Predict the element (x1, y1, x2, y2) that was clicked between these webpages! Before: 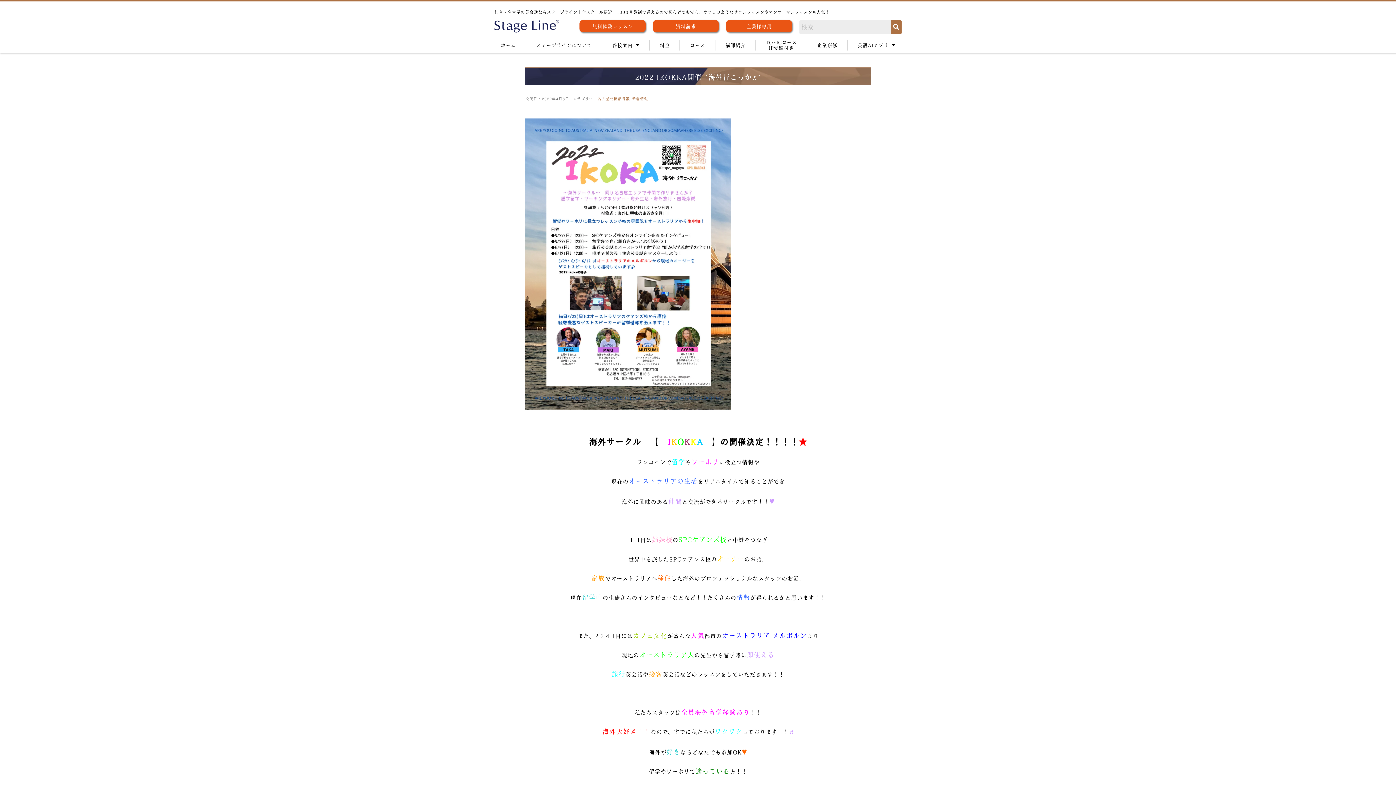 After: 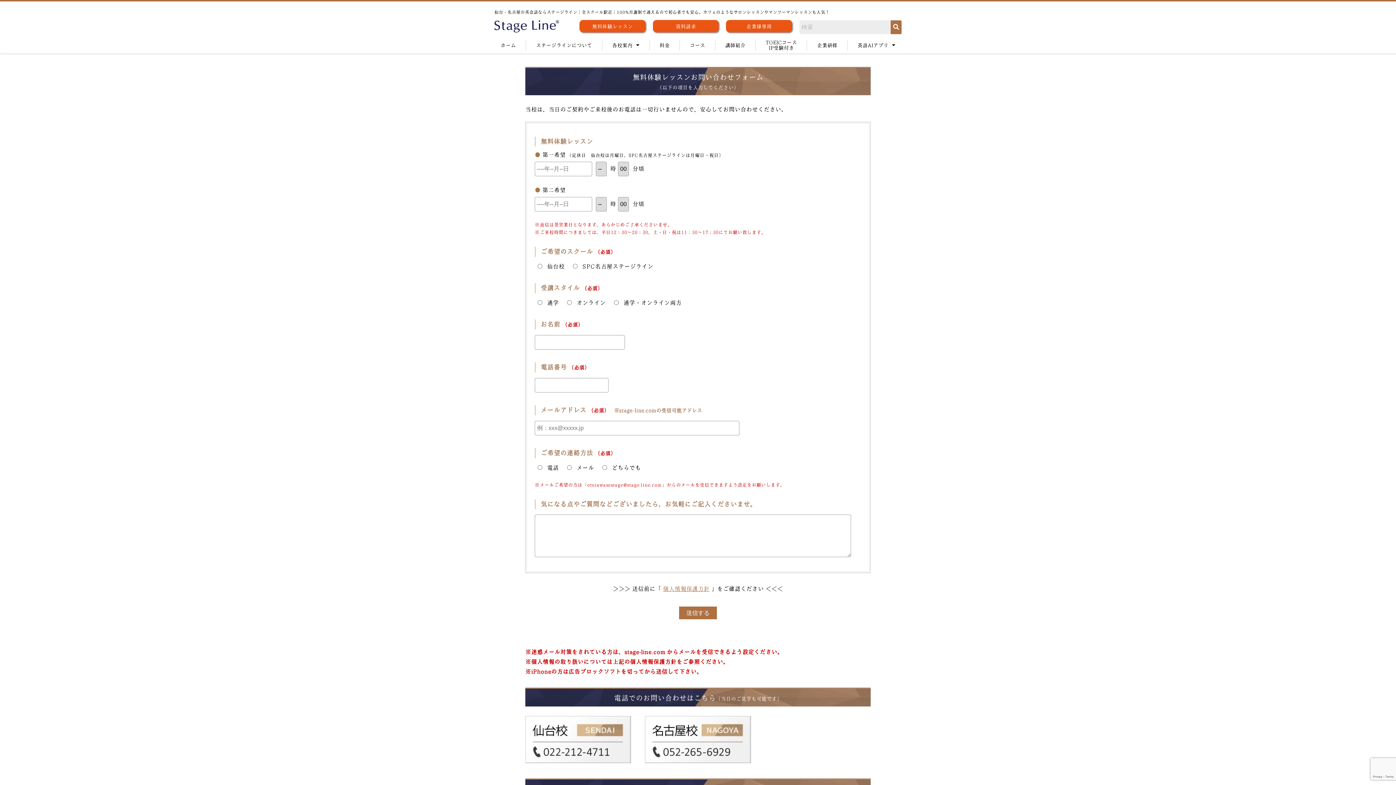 Action: label: 無料体験レッスン bbox: (579, 20, 645, 32)